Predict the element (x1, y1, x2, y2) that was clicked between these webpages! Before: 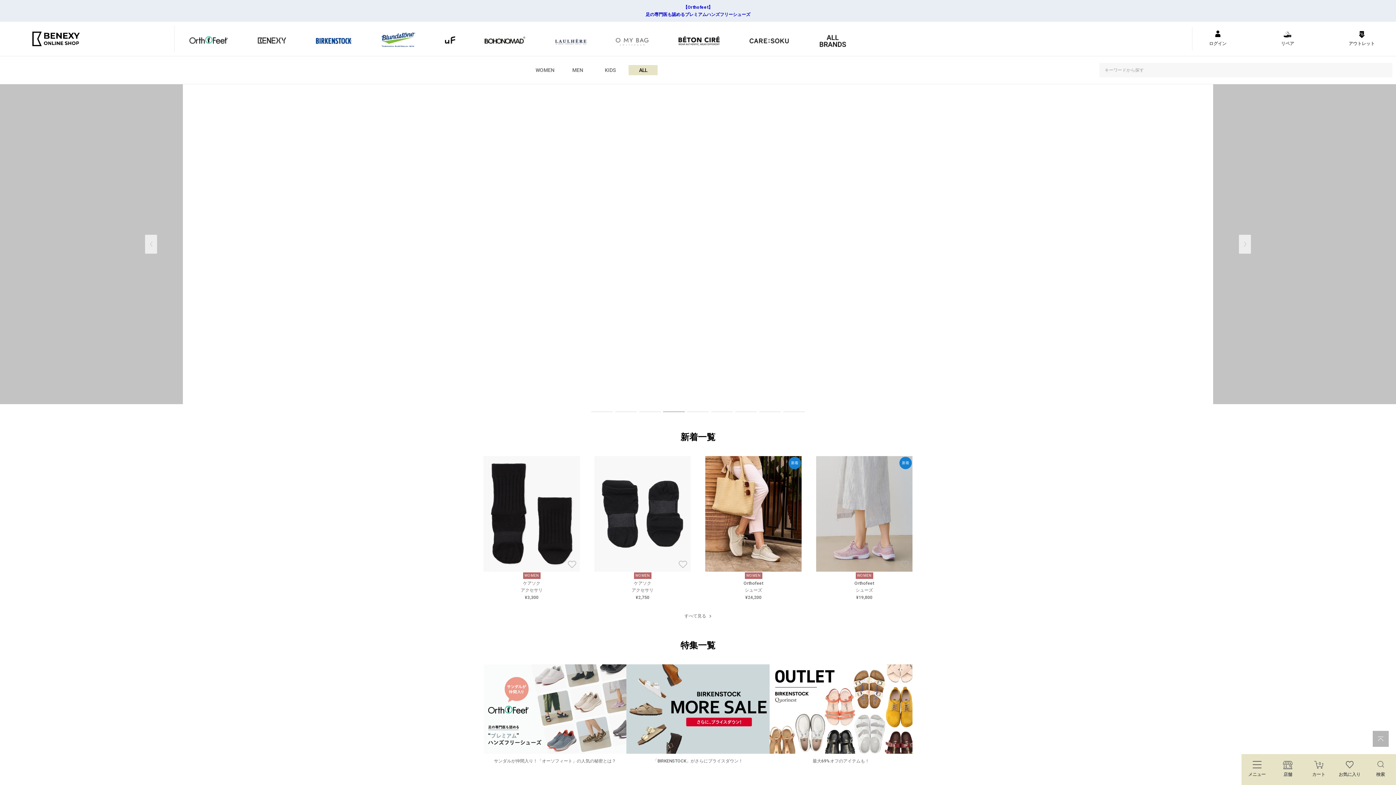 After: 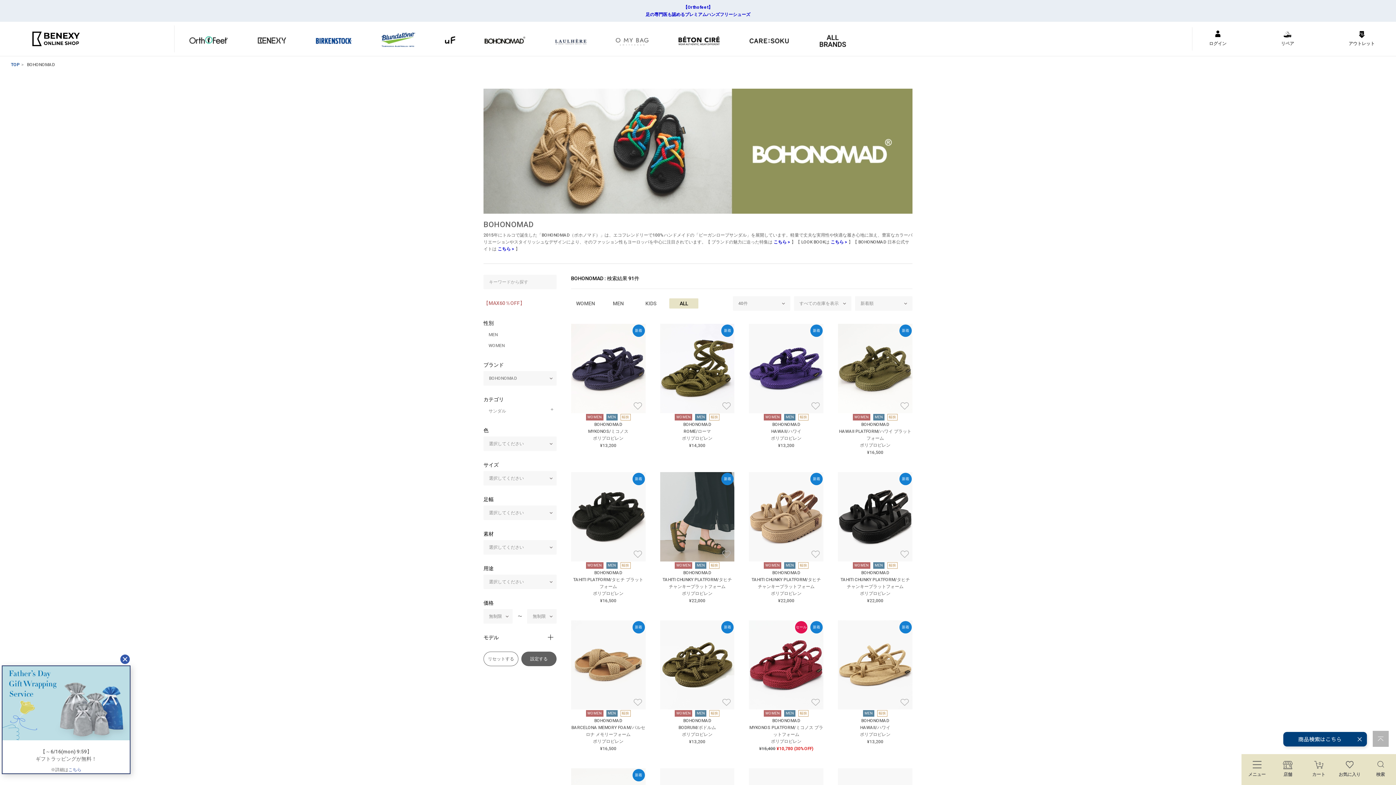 Action: bbox: (484, 30, 525, 46)